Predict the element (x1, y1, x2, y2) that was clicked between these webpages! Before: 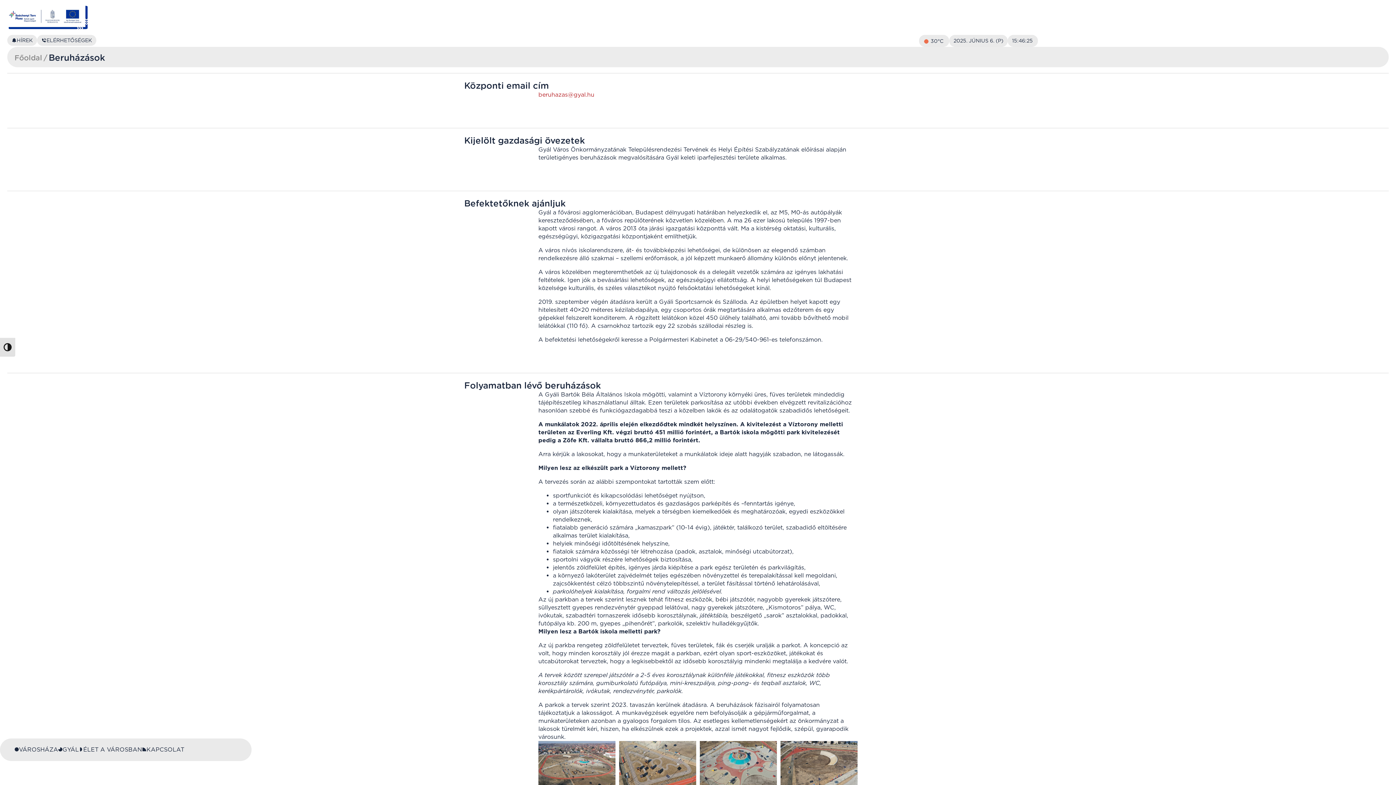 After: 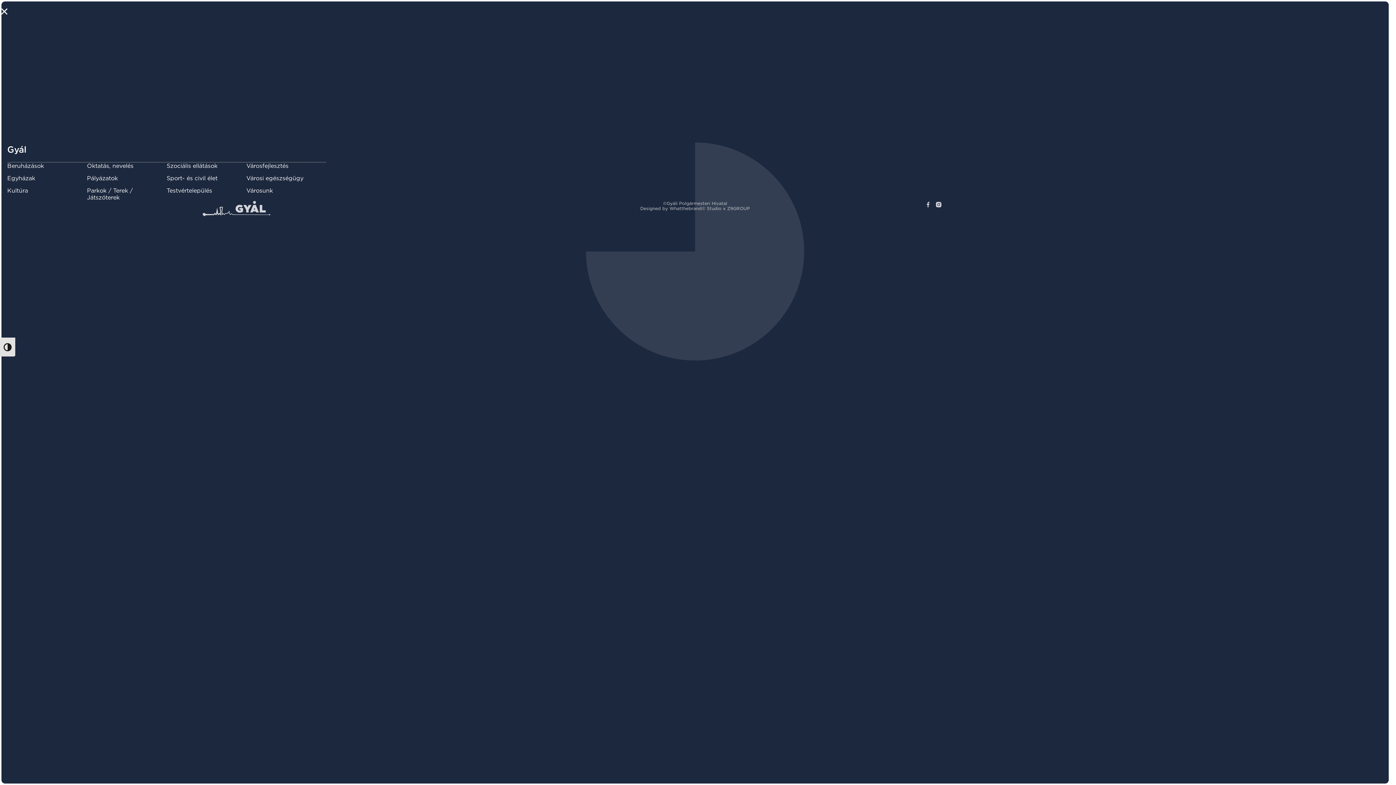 Action: label: GYÁL bbox: (58, 746, 78, 753)